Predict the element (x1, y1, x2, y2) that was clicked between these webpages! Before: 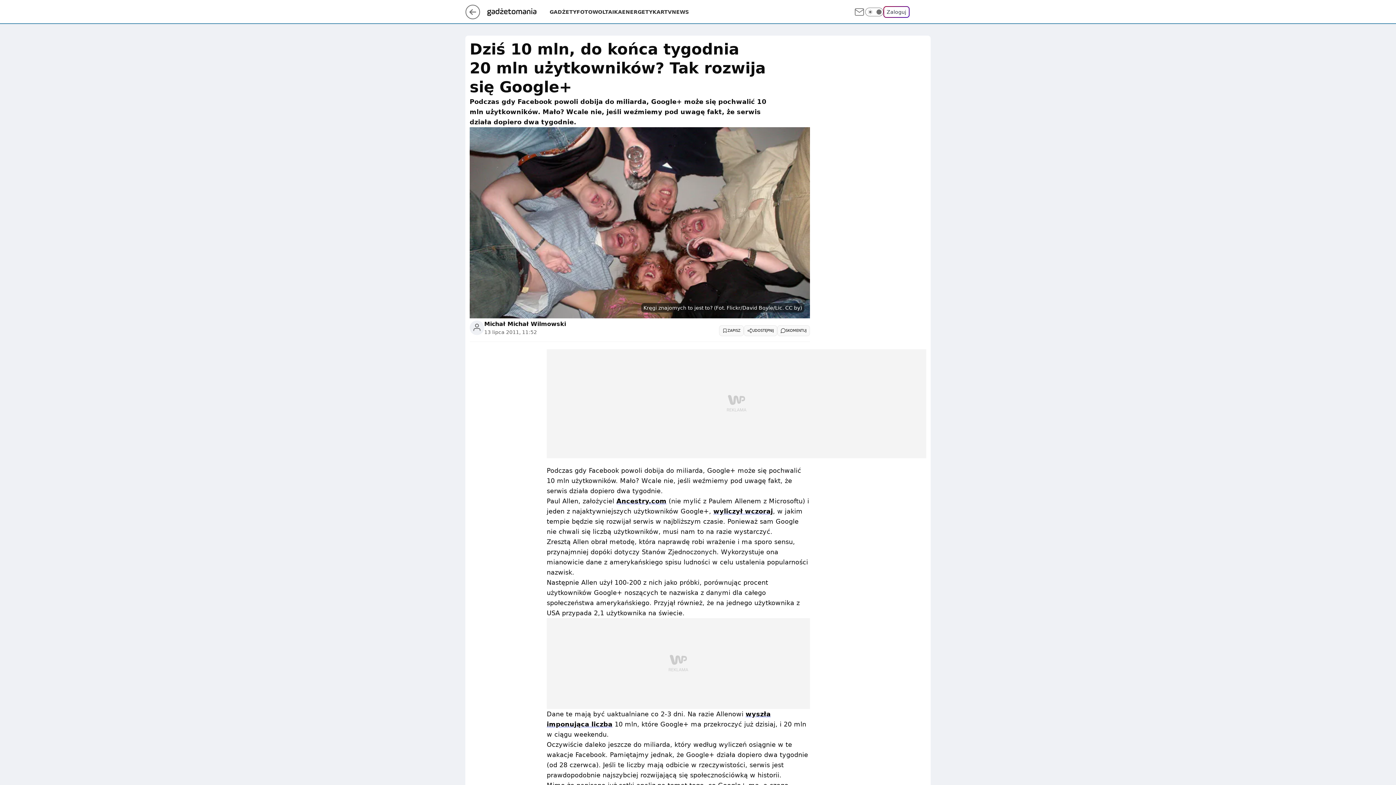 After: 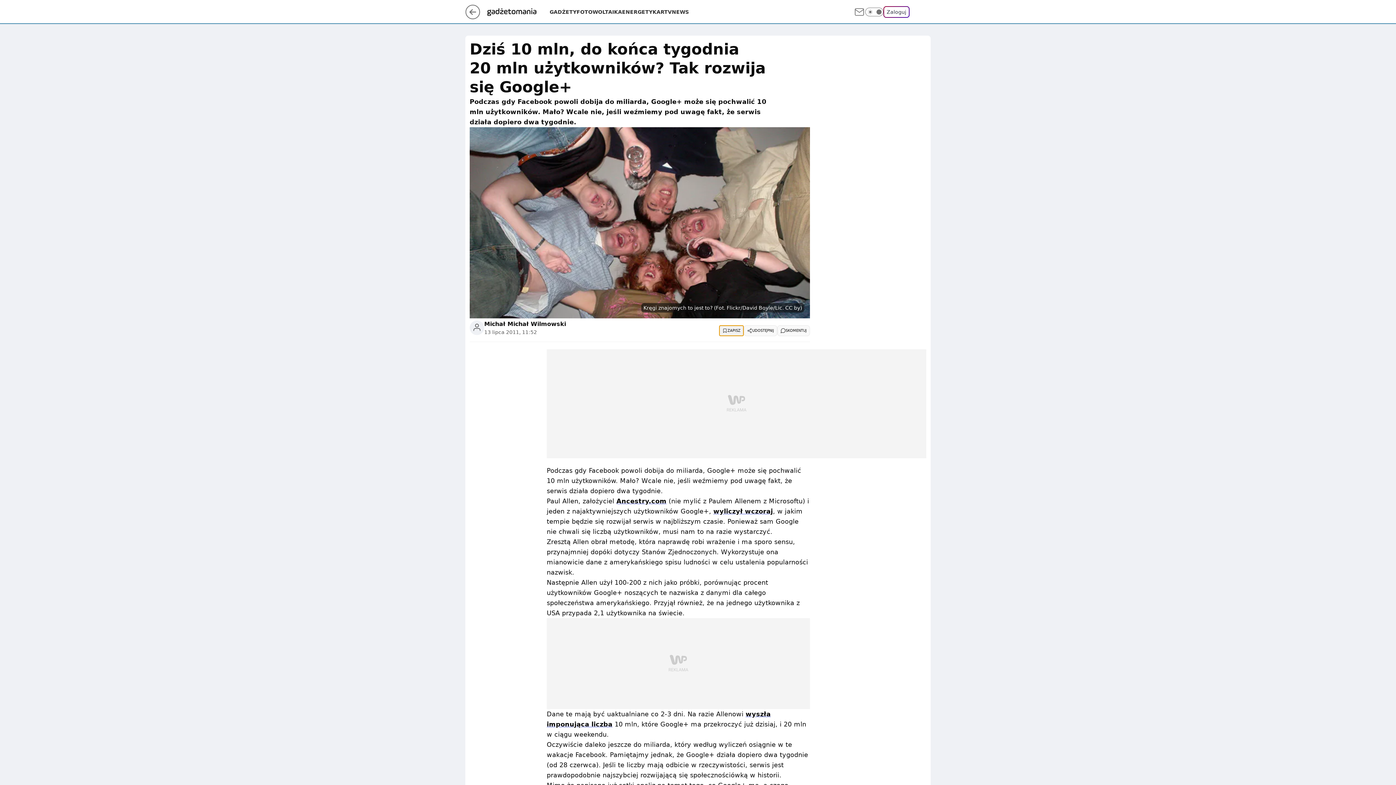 Action: bbox: (719, 325, 744, 336) label: ZAPISZ